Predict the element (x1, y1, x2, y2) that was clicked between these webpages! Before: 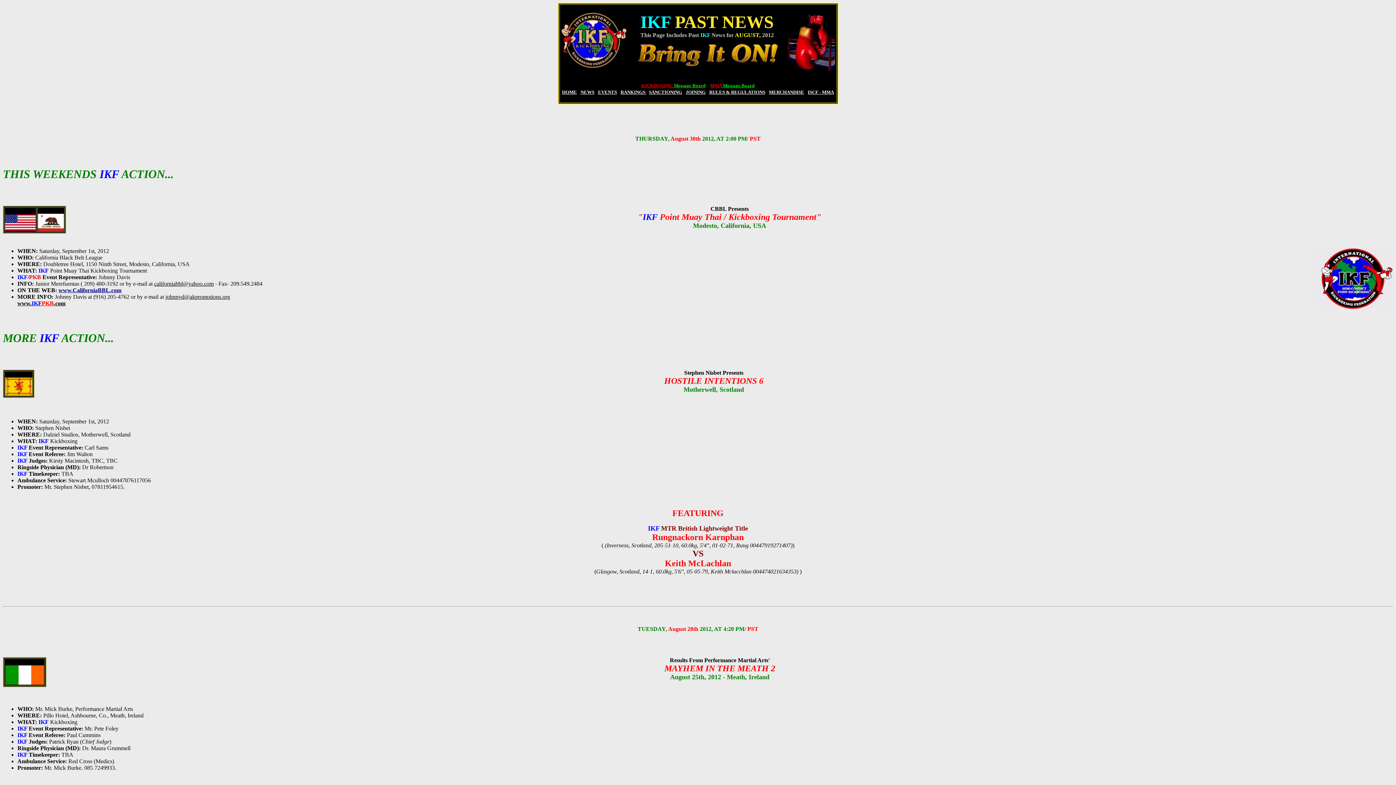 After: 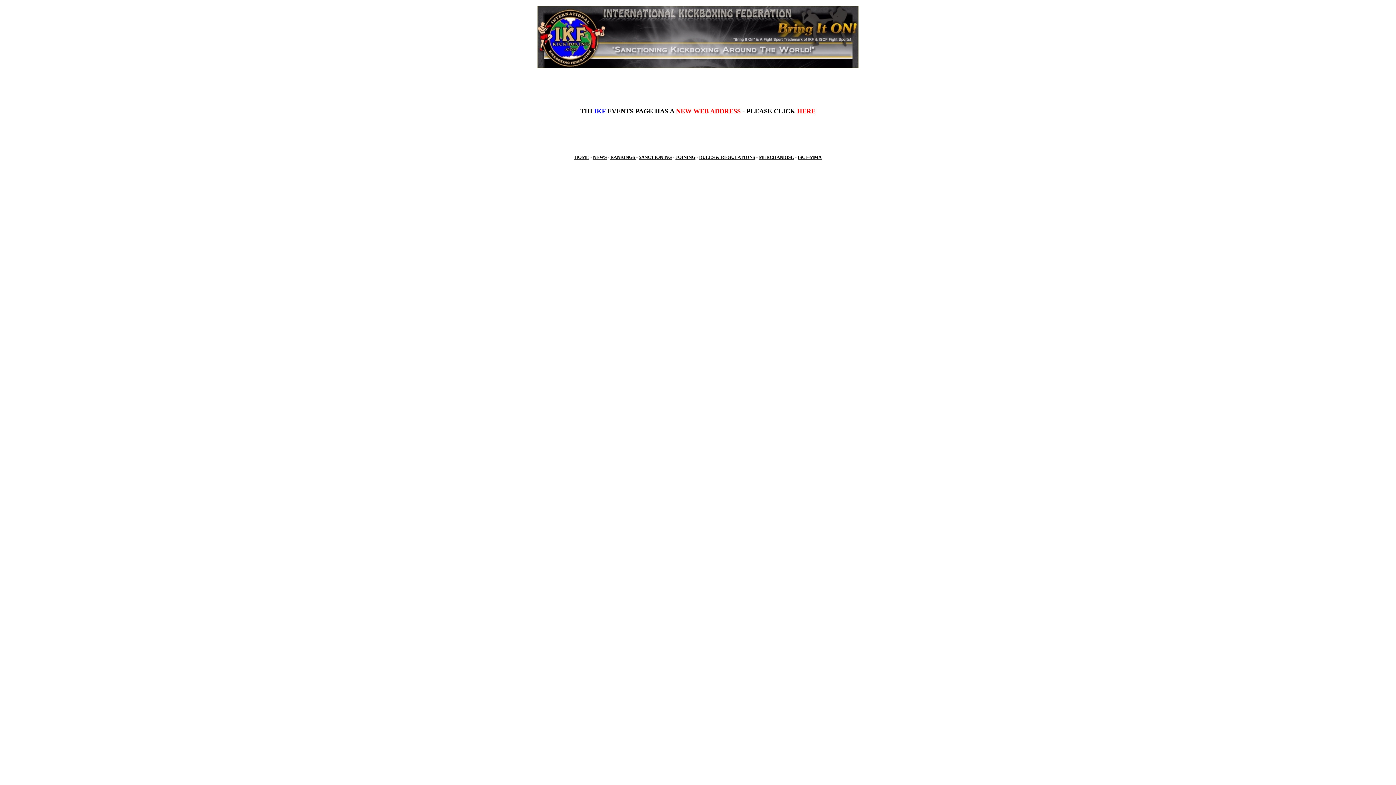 Action: label: EVENTS bbox: (598, 89, 617, 94)